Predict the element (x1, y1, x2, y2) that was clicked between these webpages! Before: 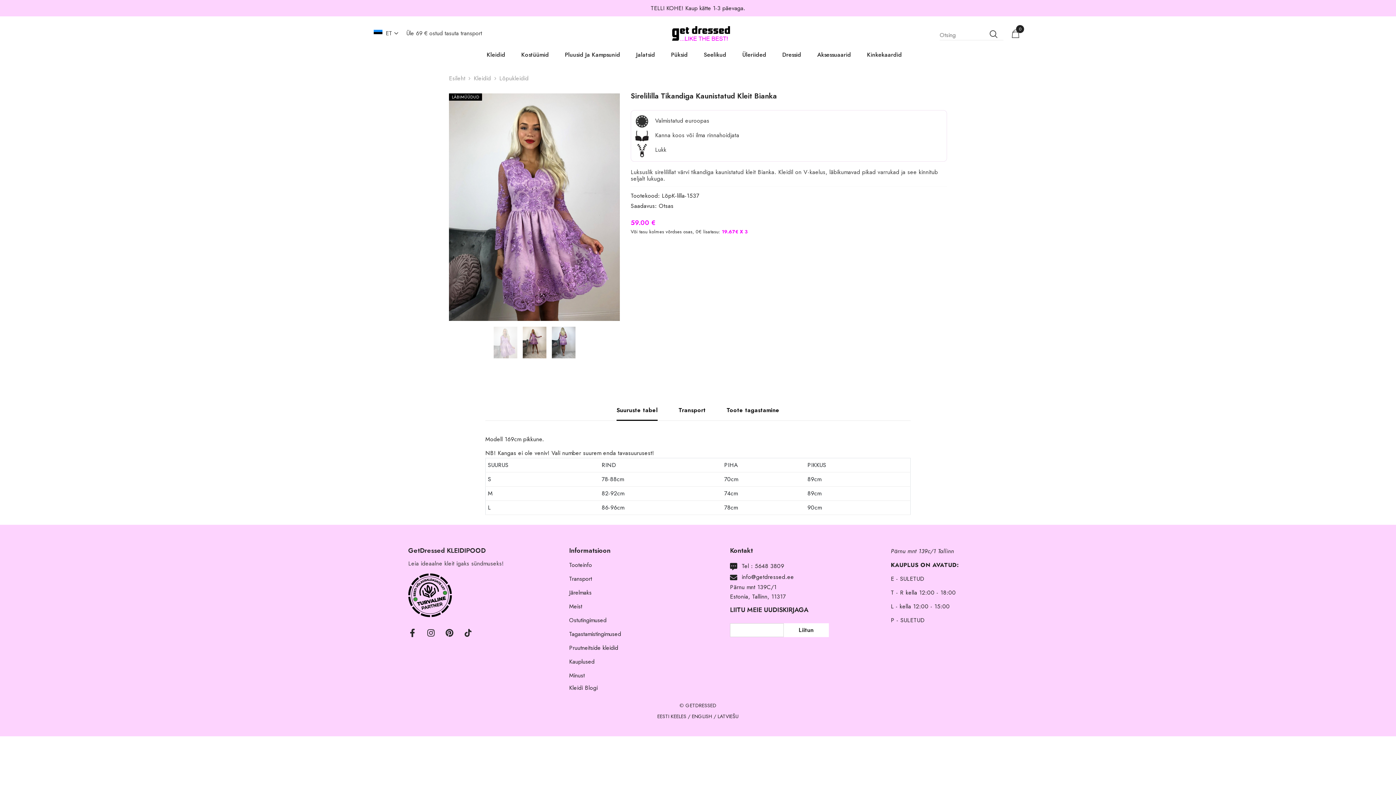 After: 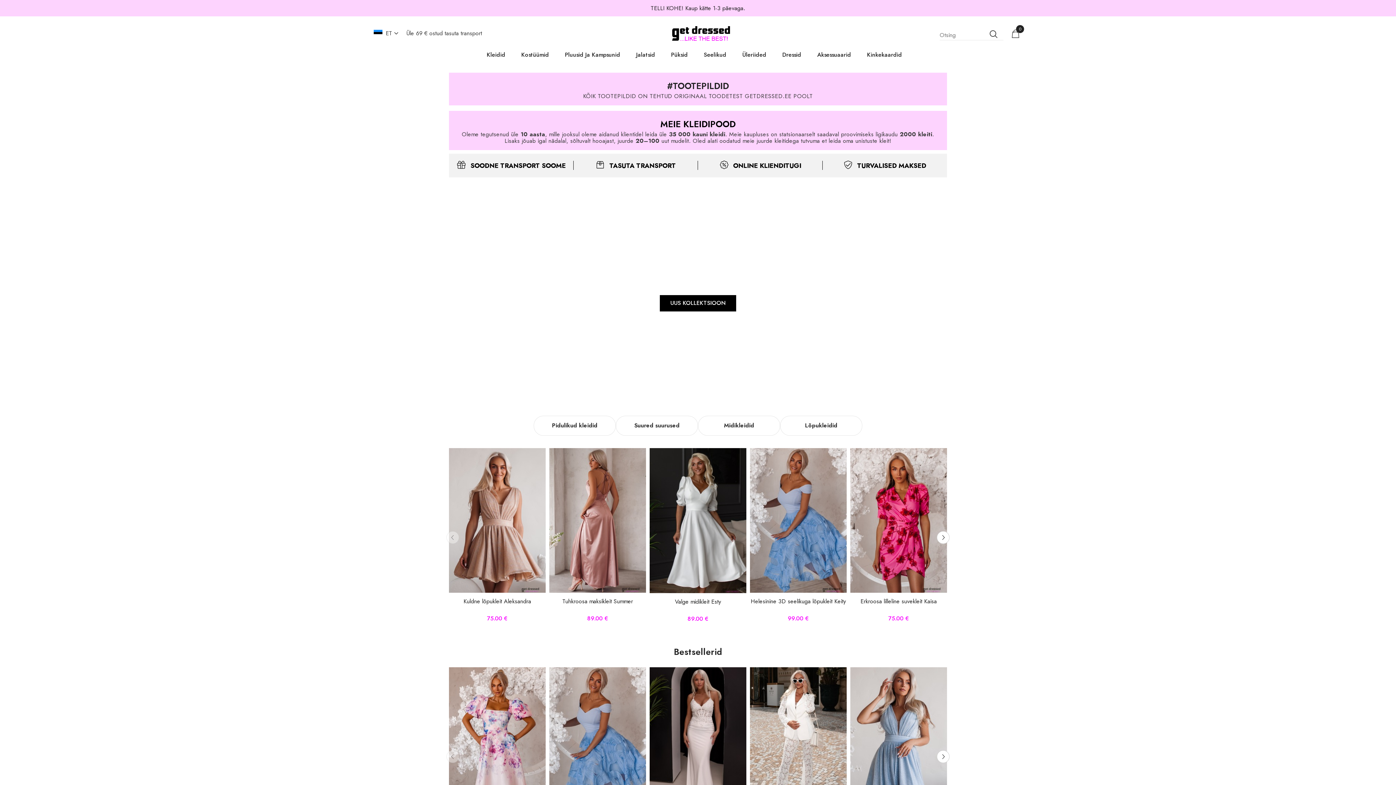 Action: bbox: (657, 713, 686, 720) label: EESTI KEELES